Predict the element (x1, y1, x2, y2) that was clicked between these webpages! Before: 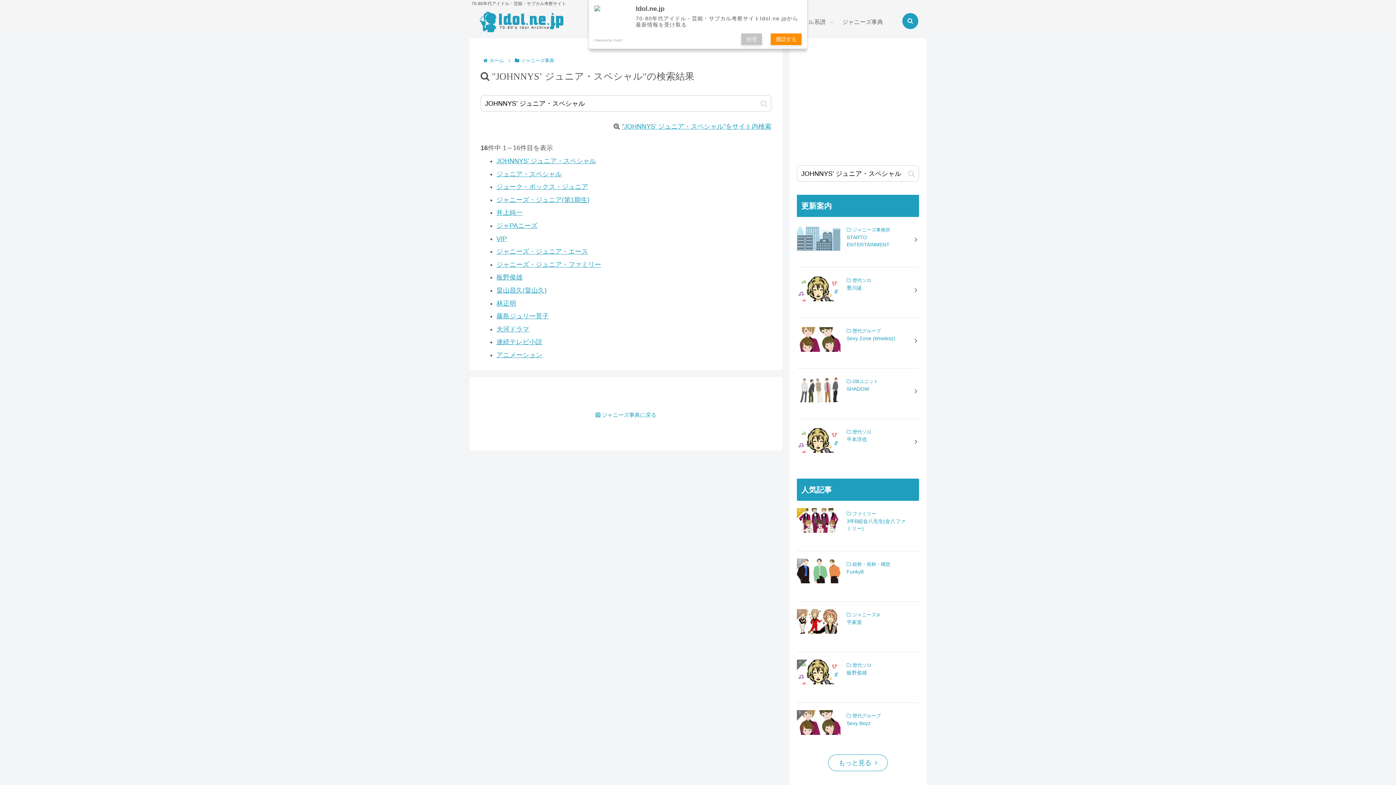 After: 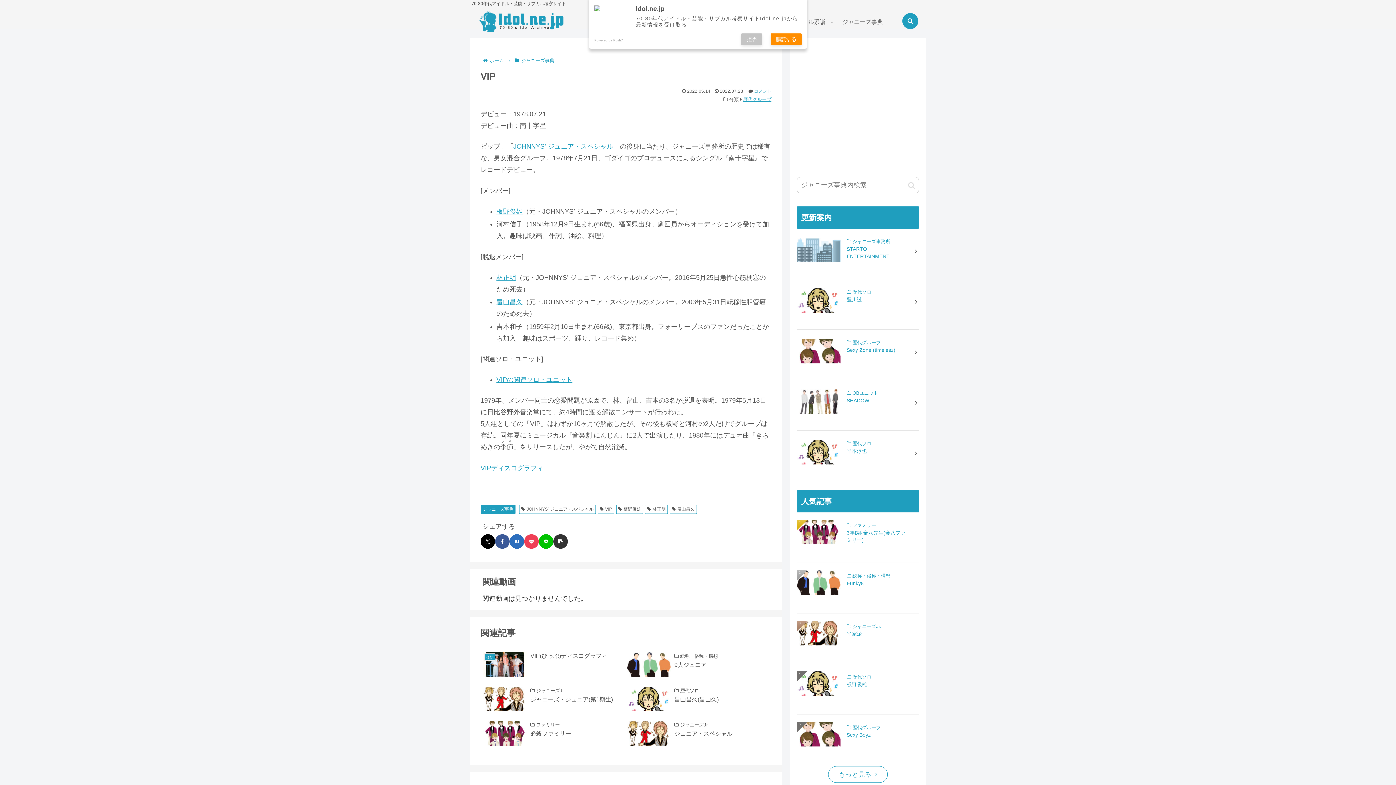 Action: label: VIP bbox: (496, 235, 507, 242)